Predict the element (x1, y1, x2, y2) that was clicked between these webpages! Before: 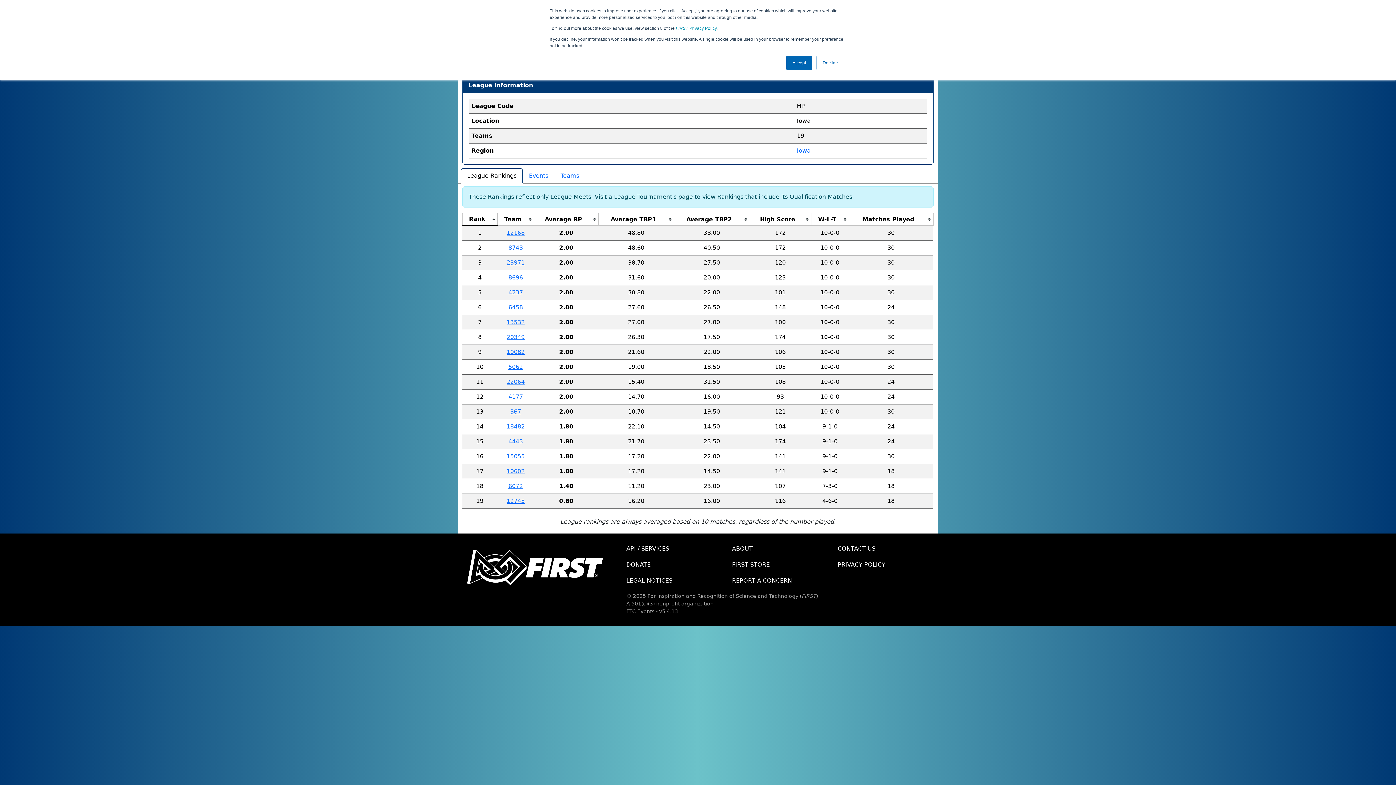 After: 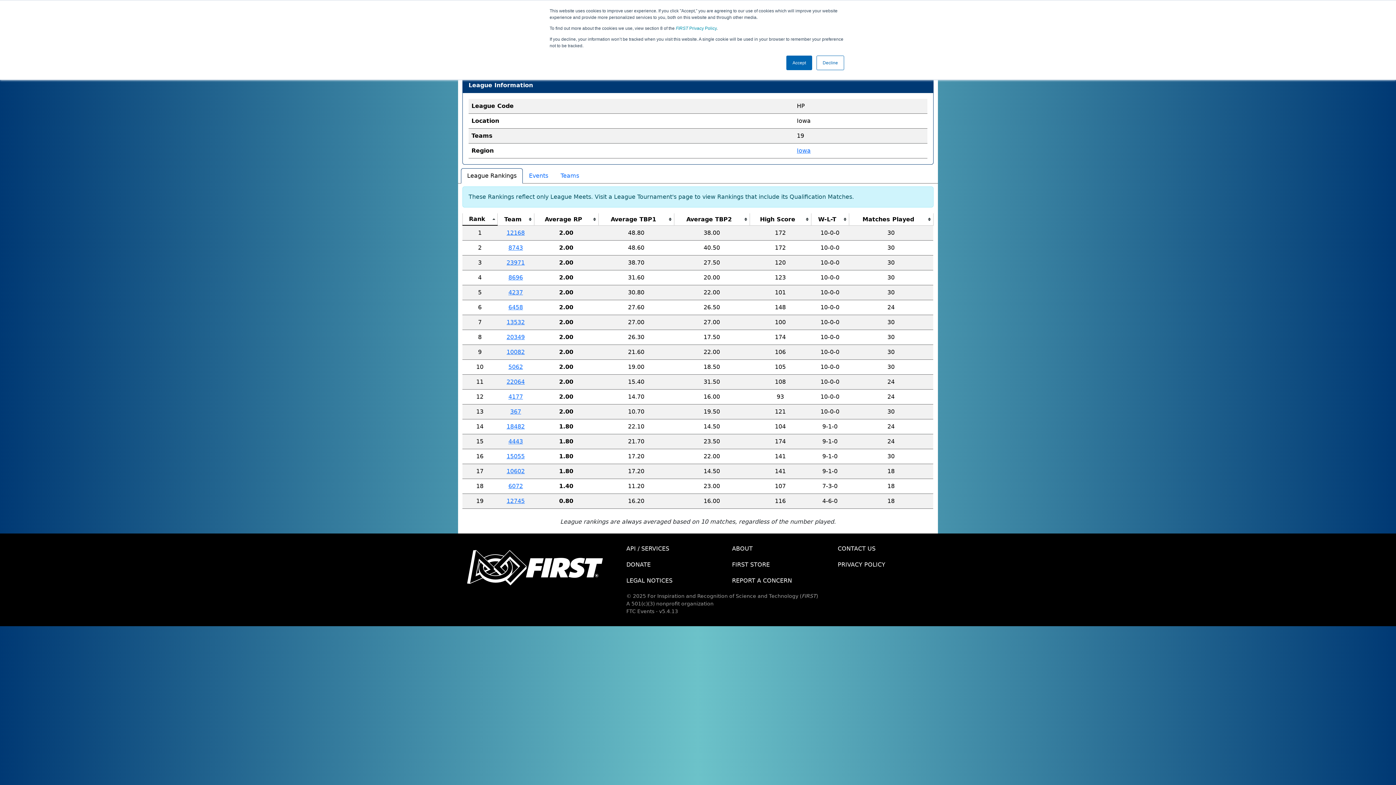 Action: bbox: (726, 541, 832, 557) label: ABOUT